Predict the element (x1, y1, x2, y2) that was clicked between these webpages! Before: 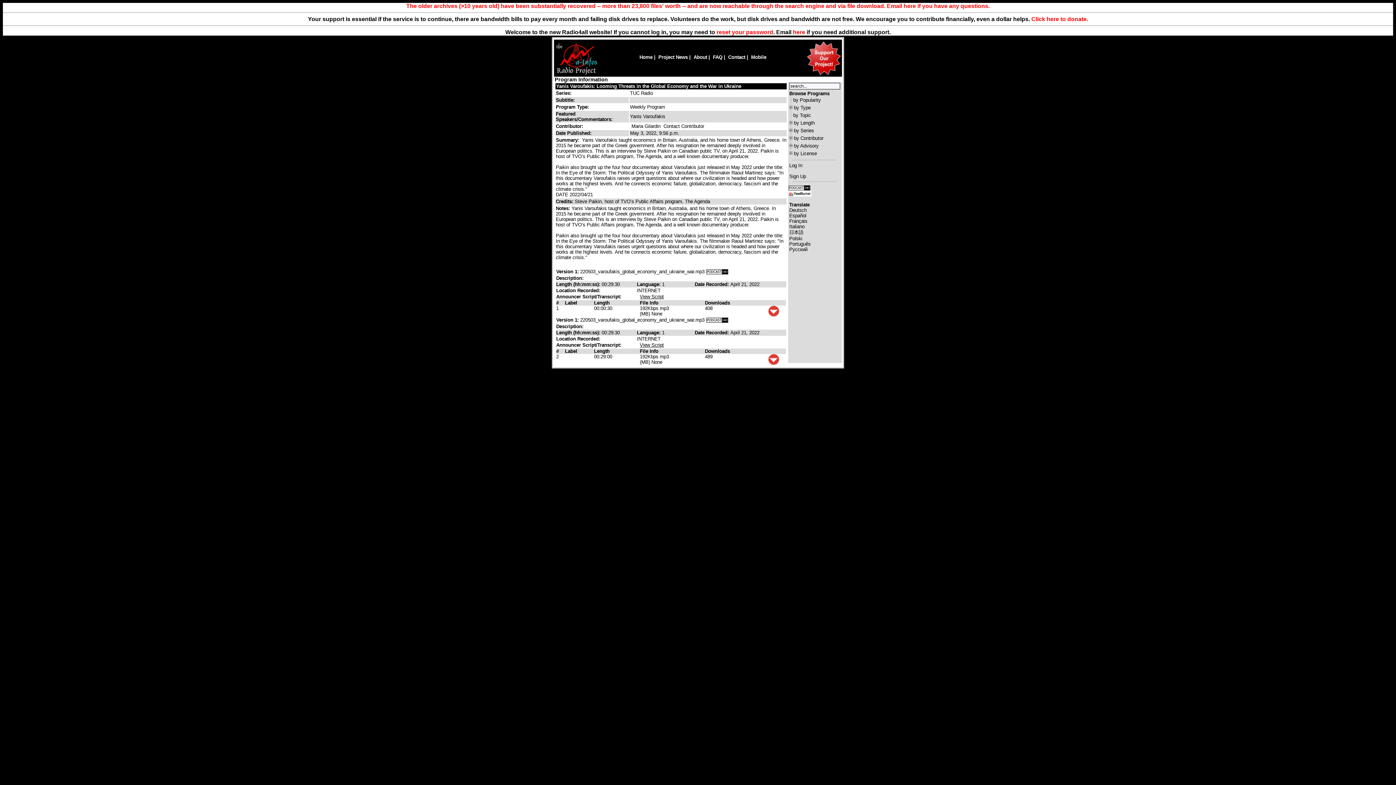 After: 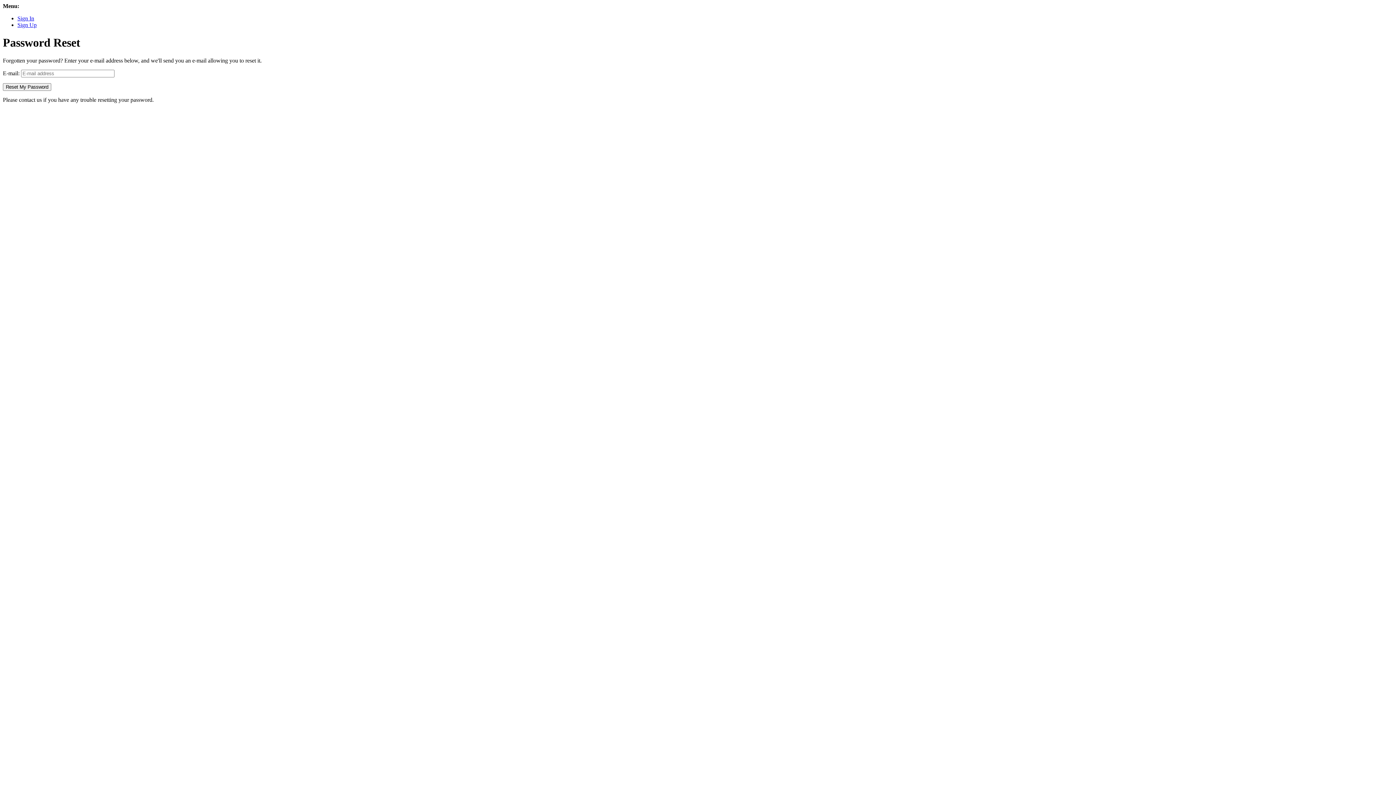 Action: label: reset your password bbox: (716, 29, 773, 35)